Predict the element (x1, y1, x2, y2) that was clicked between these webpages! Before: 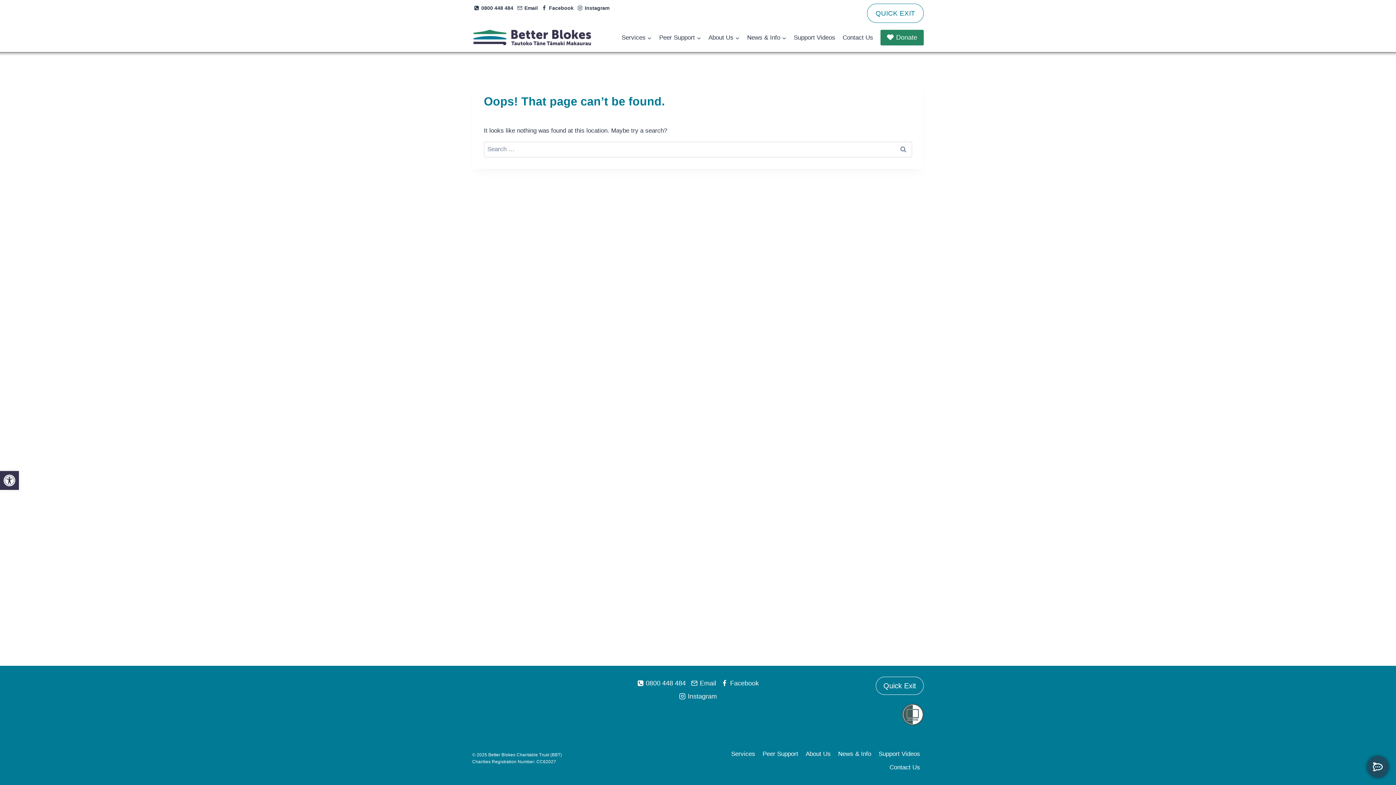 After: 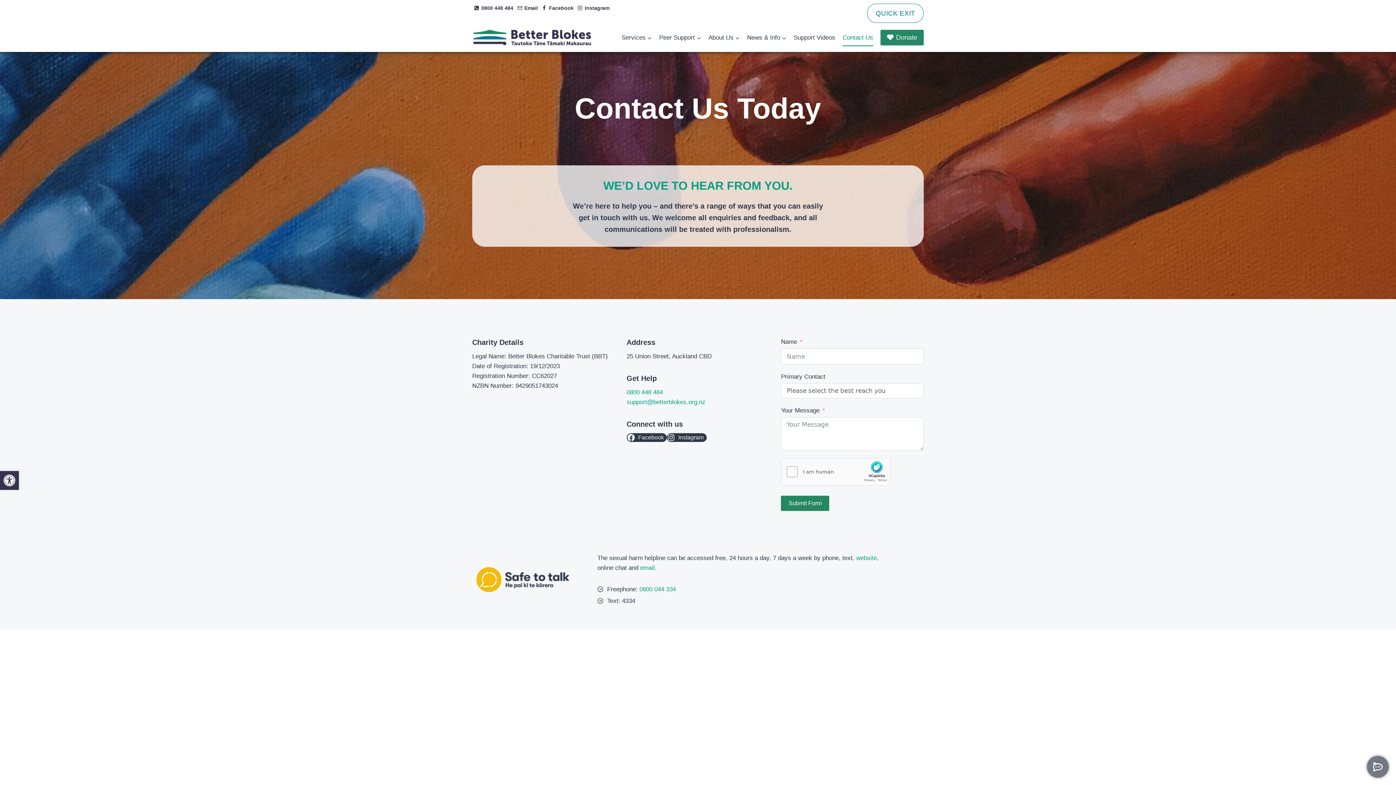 Action: label: Contact Us bbox: (839, 29, 877, 46)